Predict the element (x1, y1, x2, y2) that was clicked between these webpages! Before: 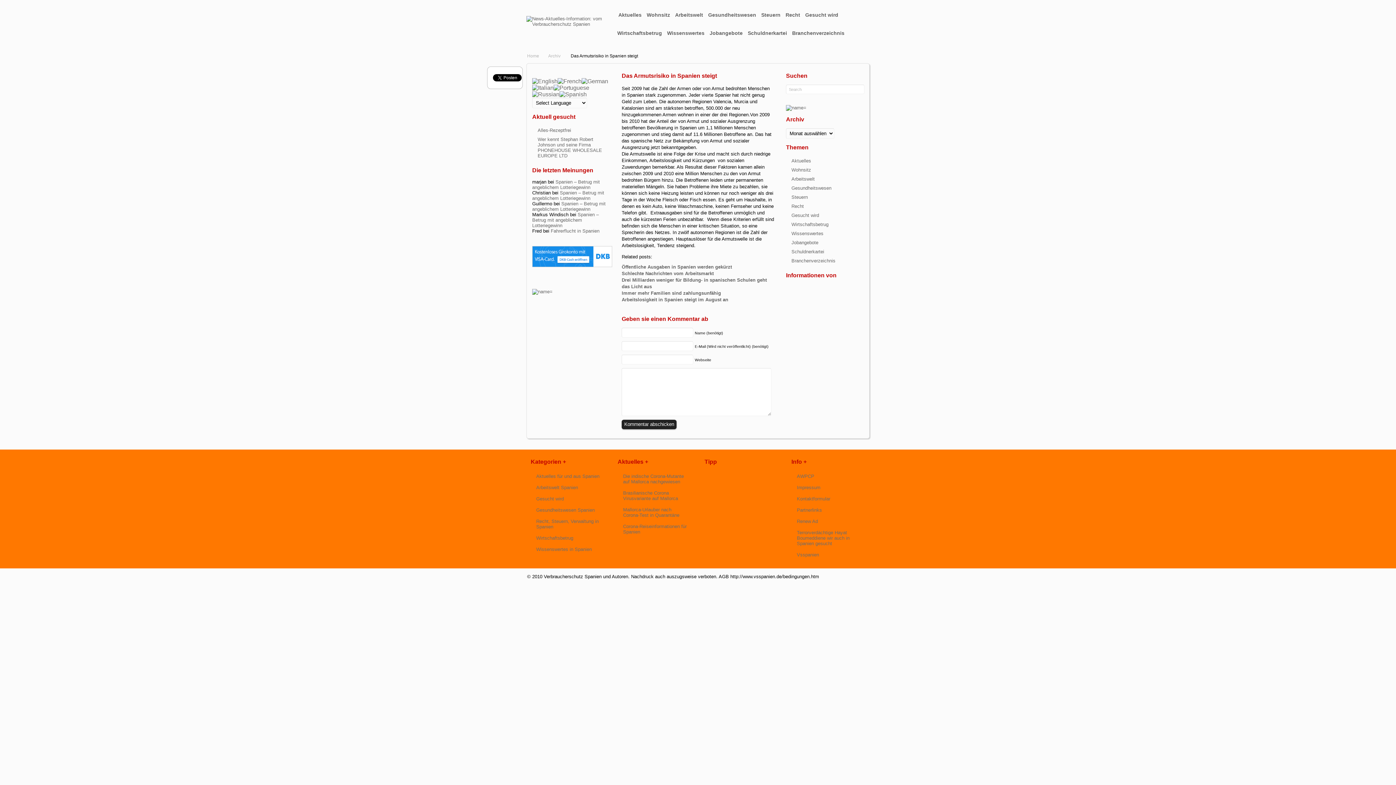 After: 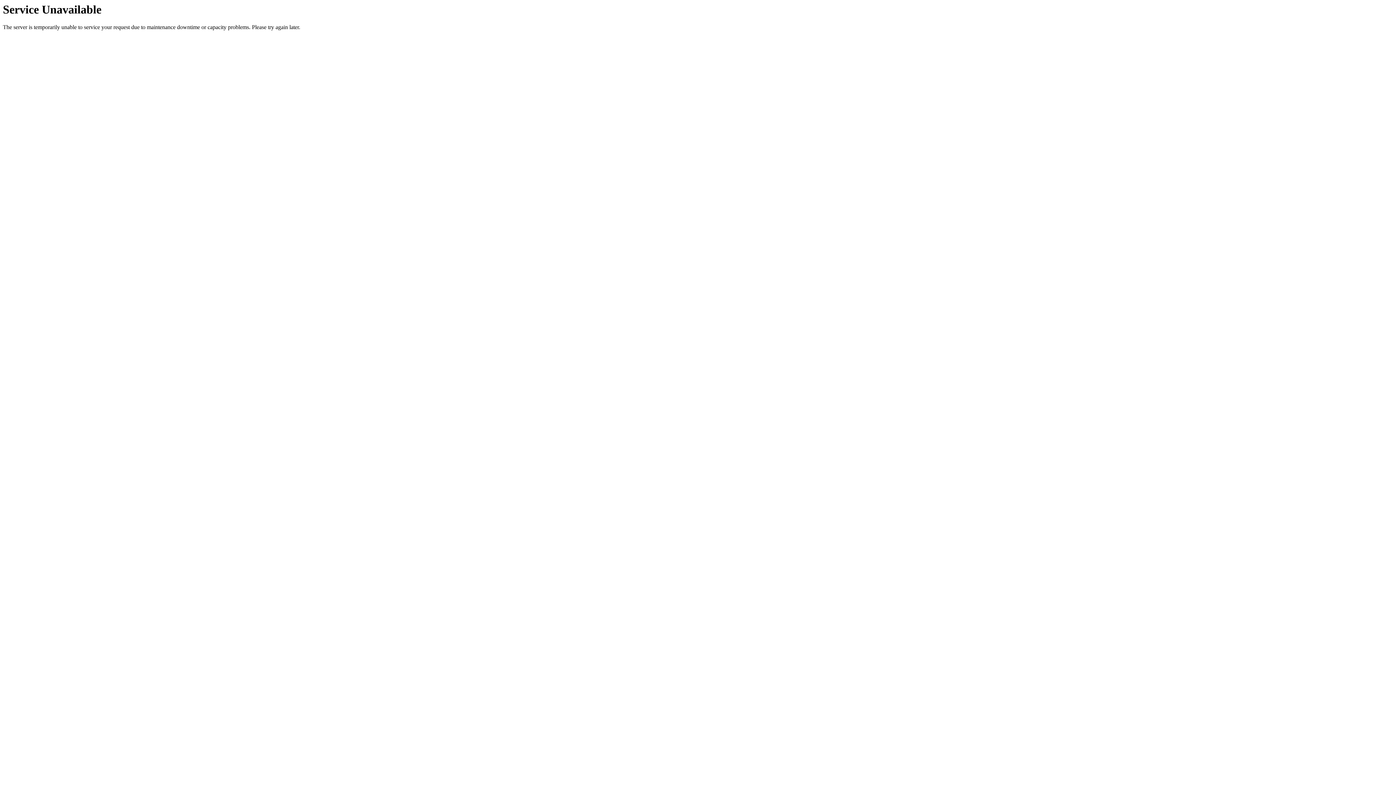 Action: label: Immer mehr Familien sind zahlungsunfähig bbox: (621, 290, 721, 295)